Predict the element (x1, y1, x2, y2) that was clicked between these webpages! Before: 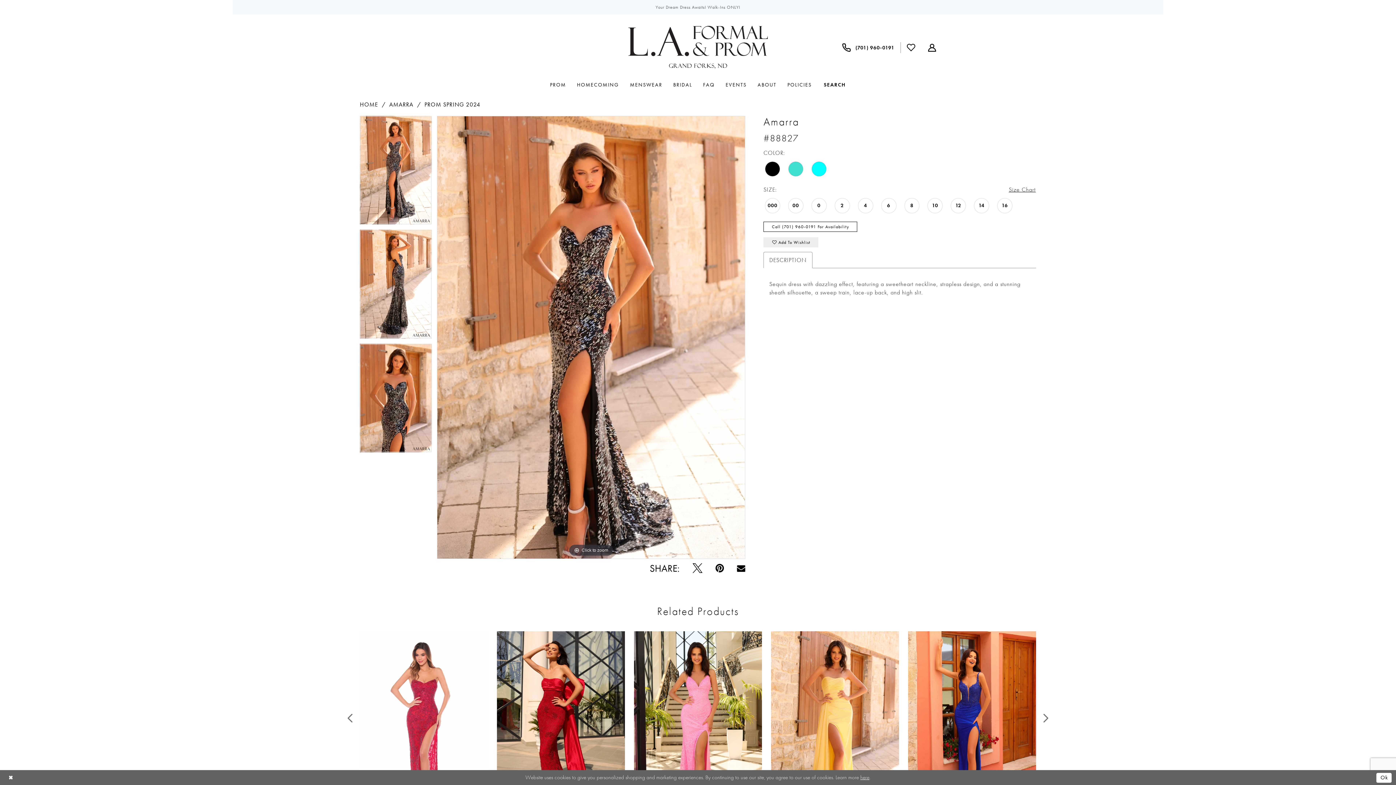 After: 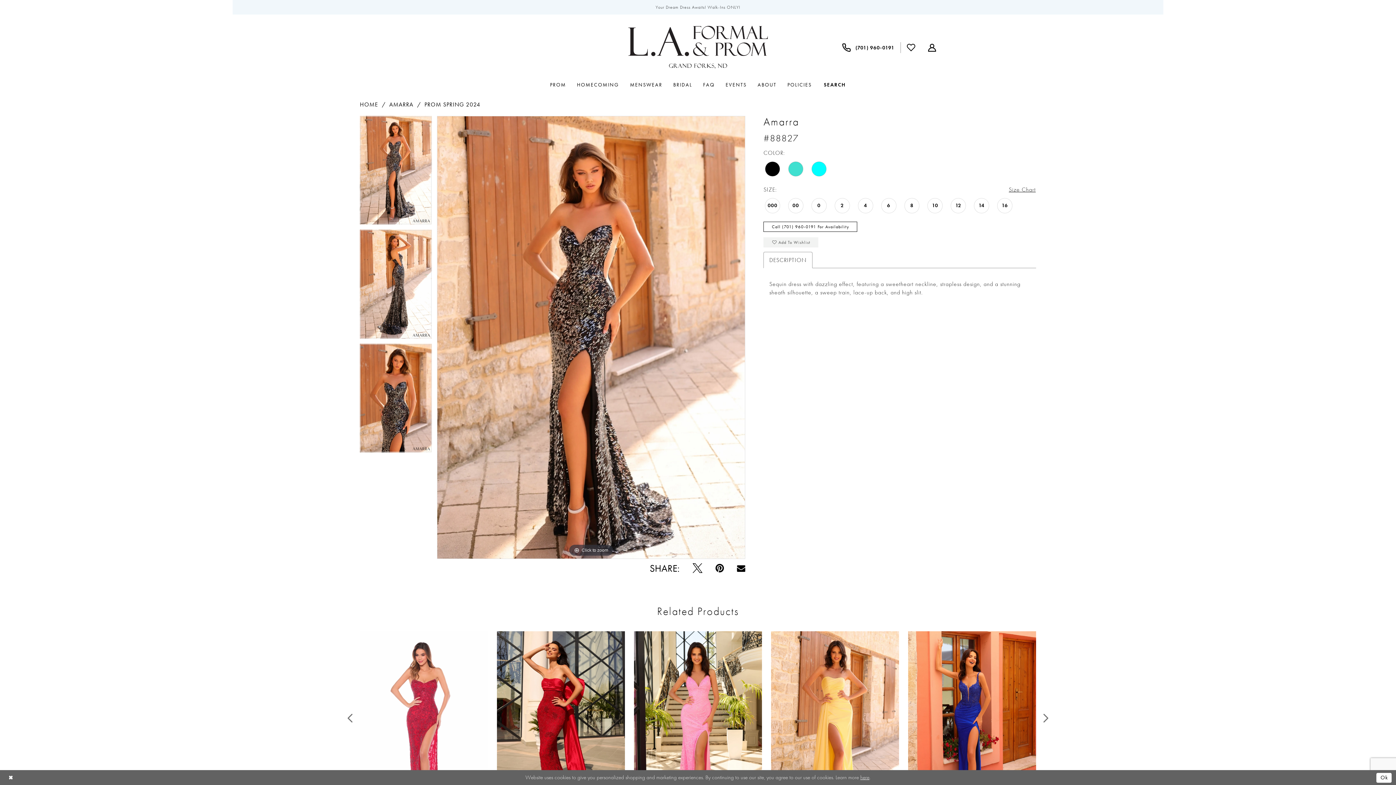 Action: bbox: (763, 237, 818, 247) label:  Add To Wishlist